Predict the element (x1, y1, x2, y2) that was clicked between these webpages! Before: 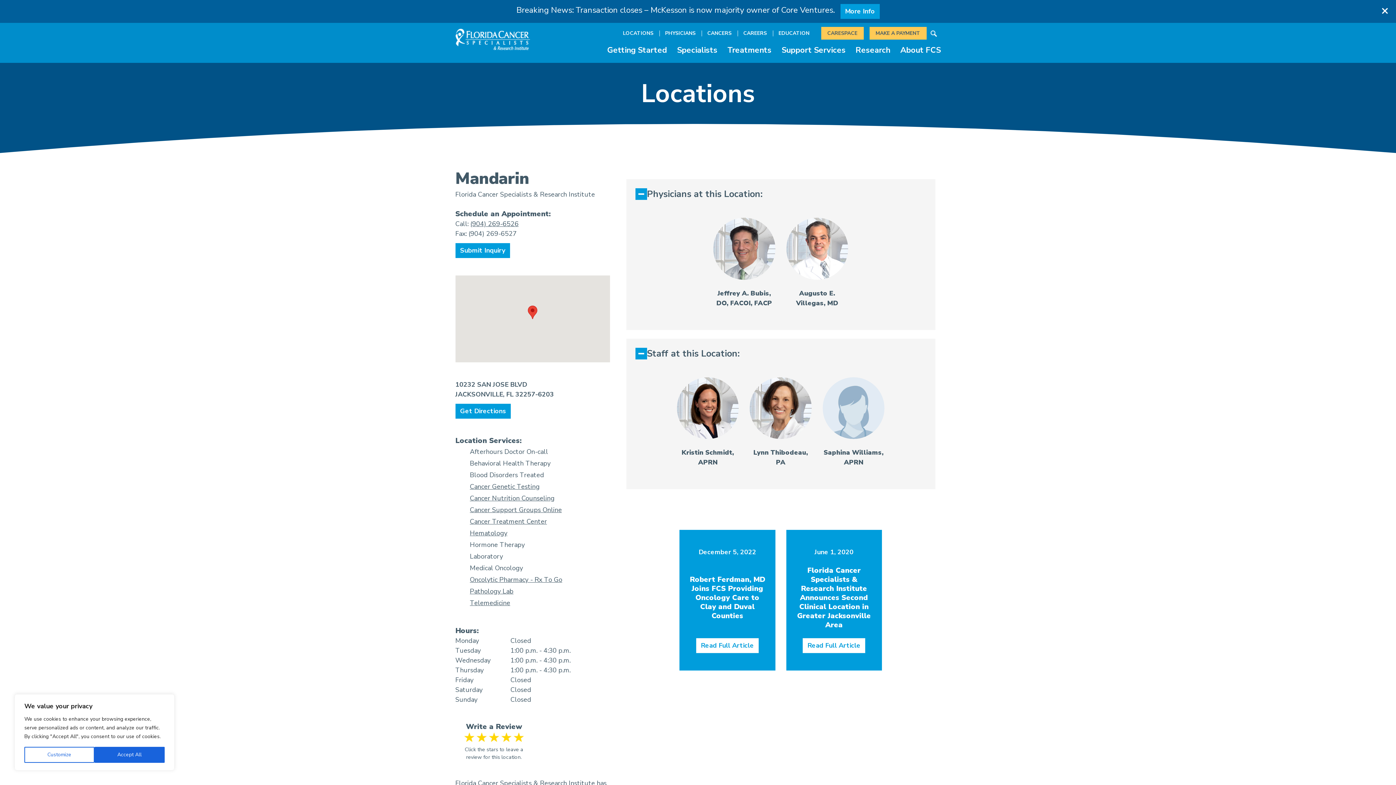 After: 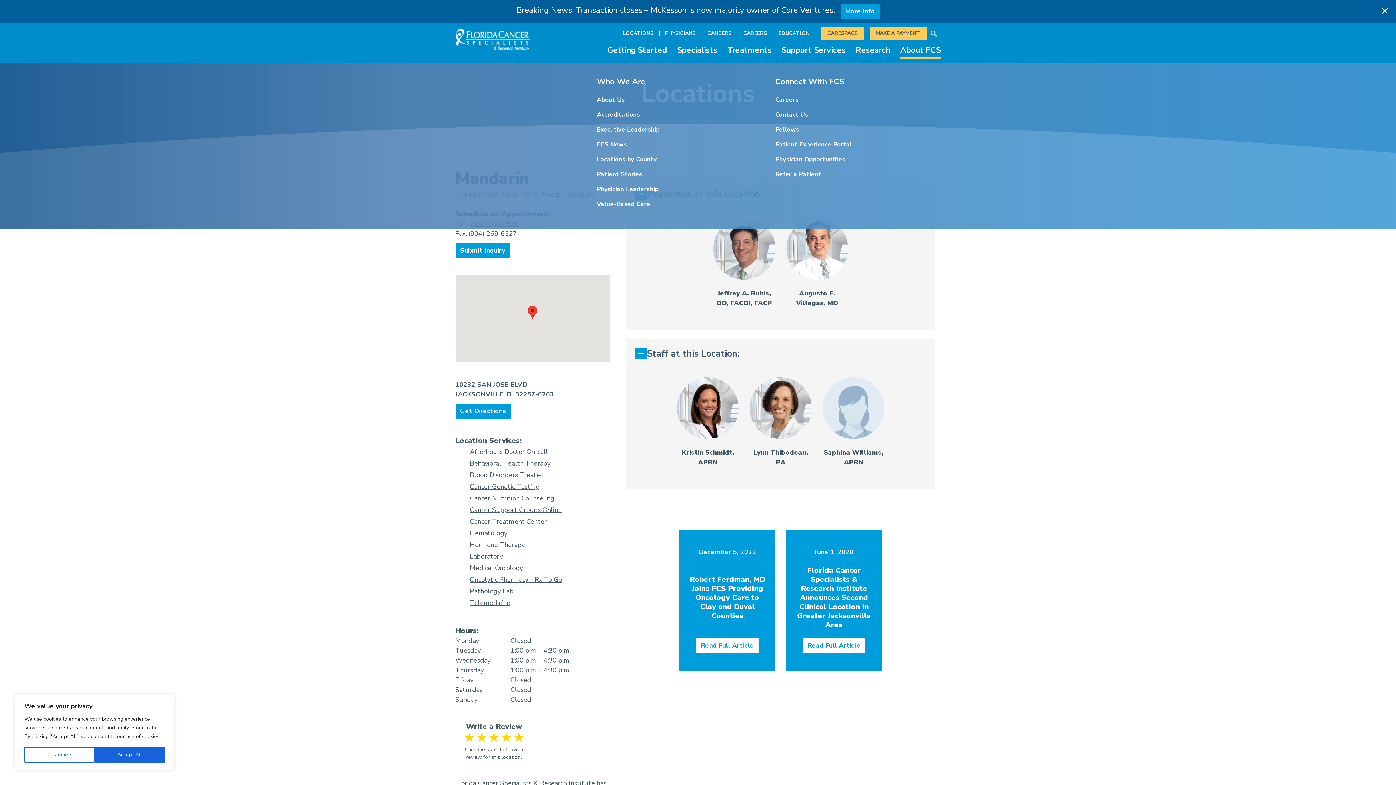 Action: label: About FCS bbox: (900, 41, 940, 59)